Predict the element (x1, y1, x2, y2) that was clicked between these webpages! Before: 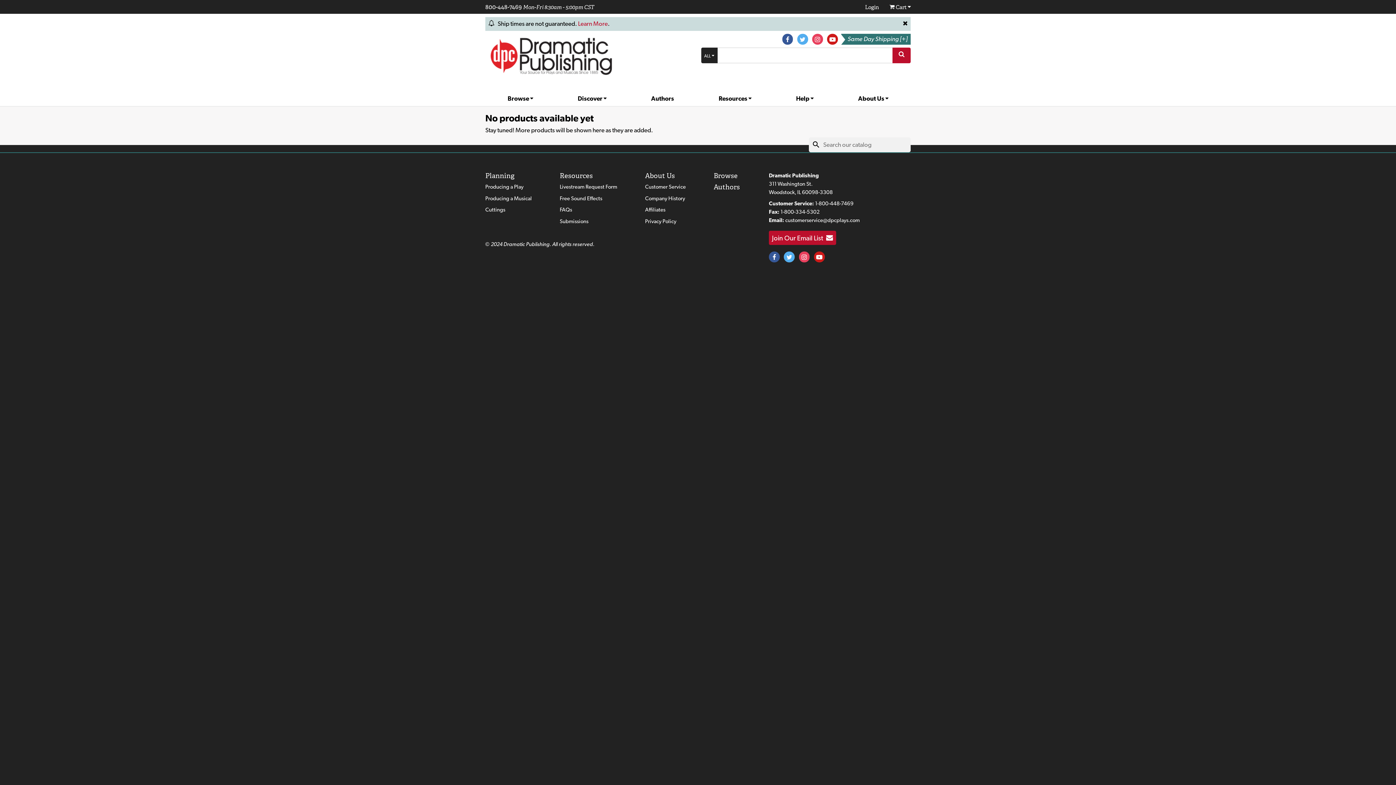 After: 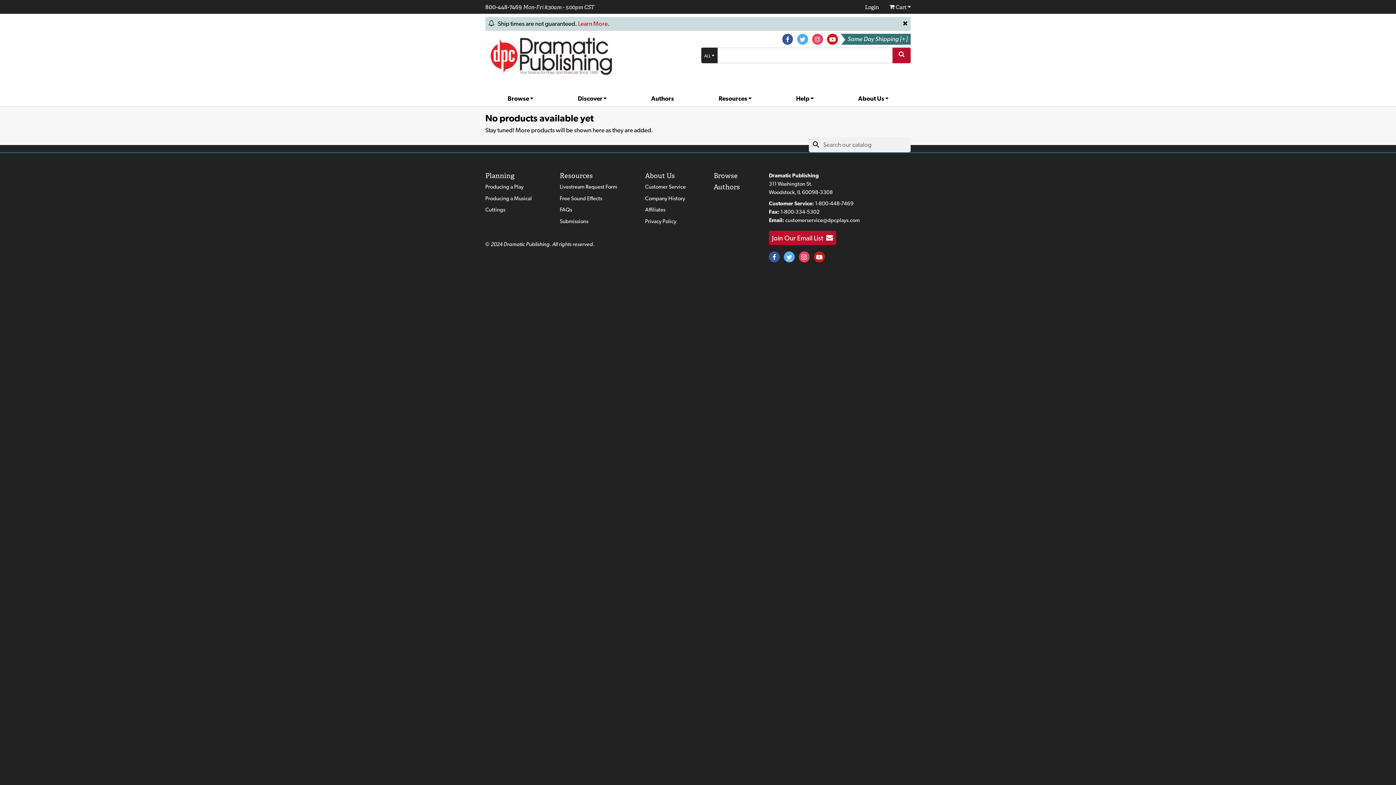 Action: bbox: (784, 251, 794, 262)